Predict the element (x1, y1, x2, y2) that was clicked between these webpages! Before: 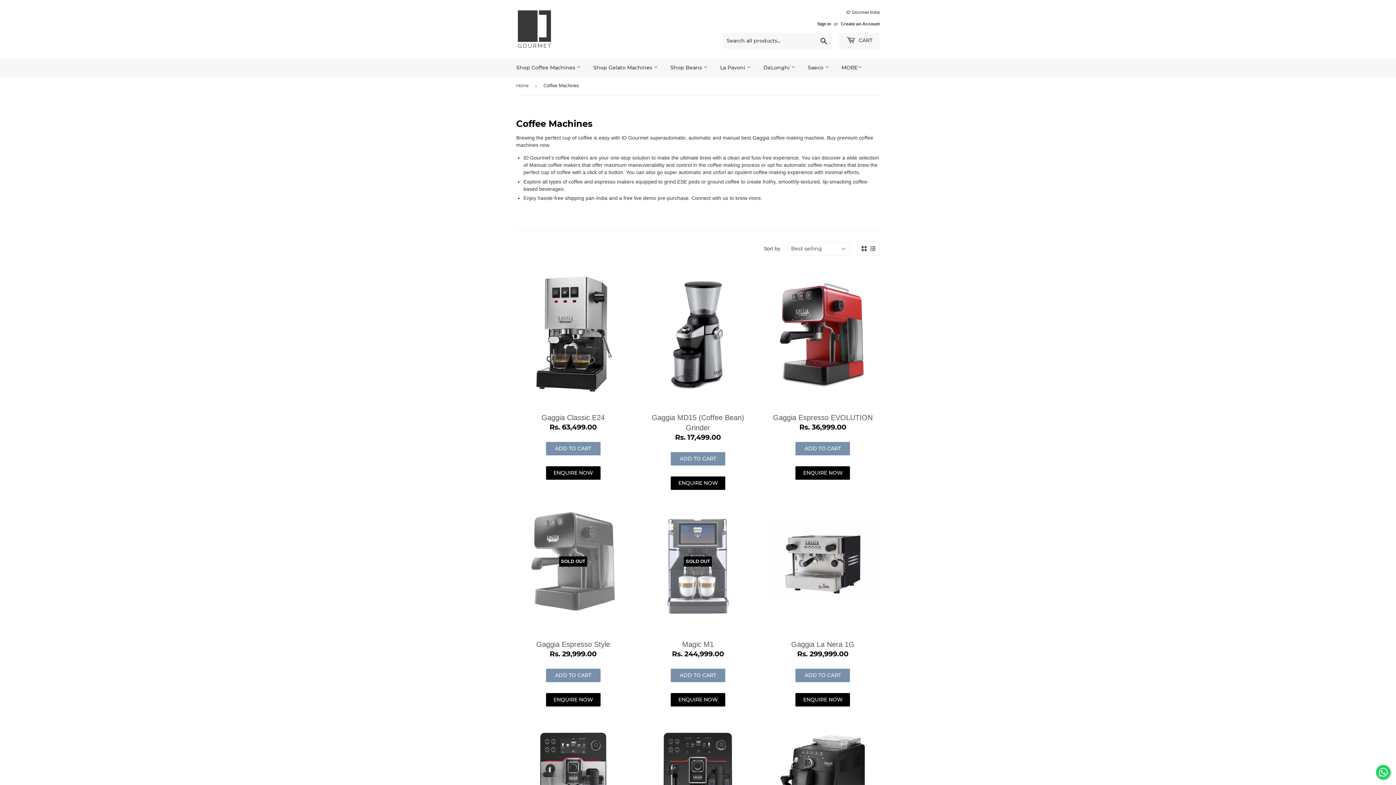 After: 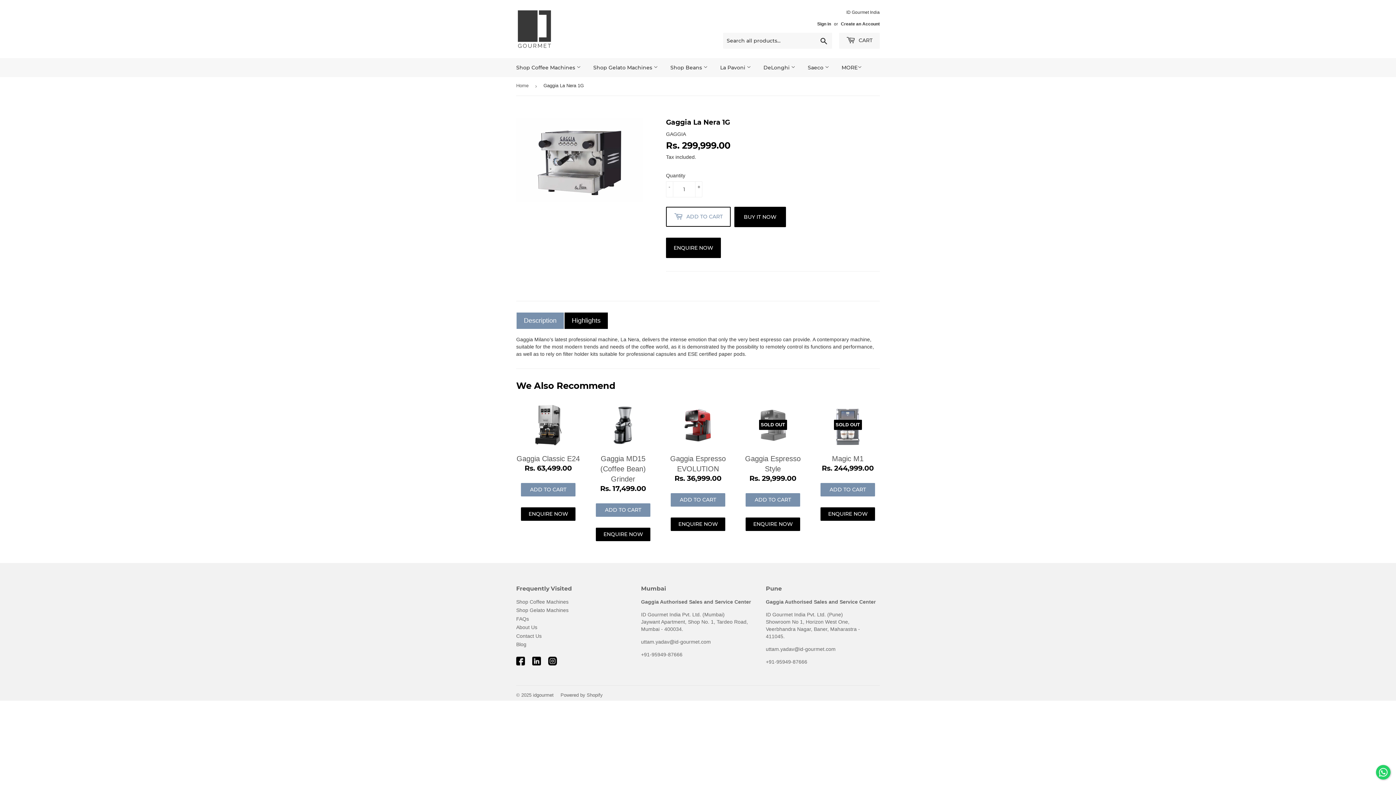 Action: bbox: (766, 490, 879, 658) label: Gaggia La Nera 1G

Regular price
Rs. 299,999.00
Rs. 299,999.00